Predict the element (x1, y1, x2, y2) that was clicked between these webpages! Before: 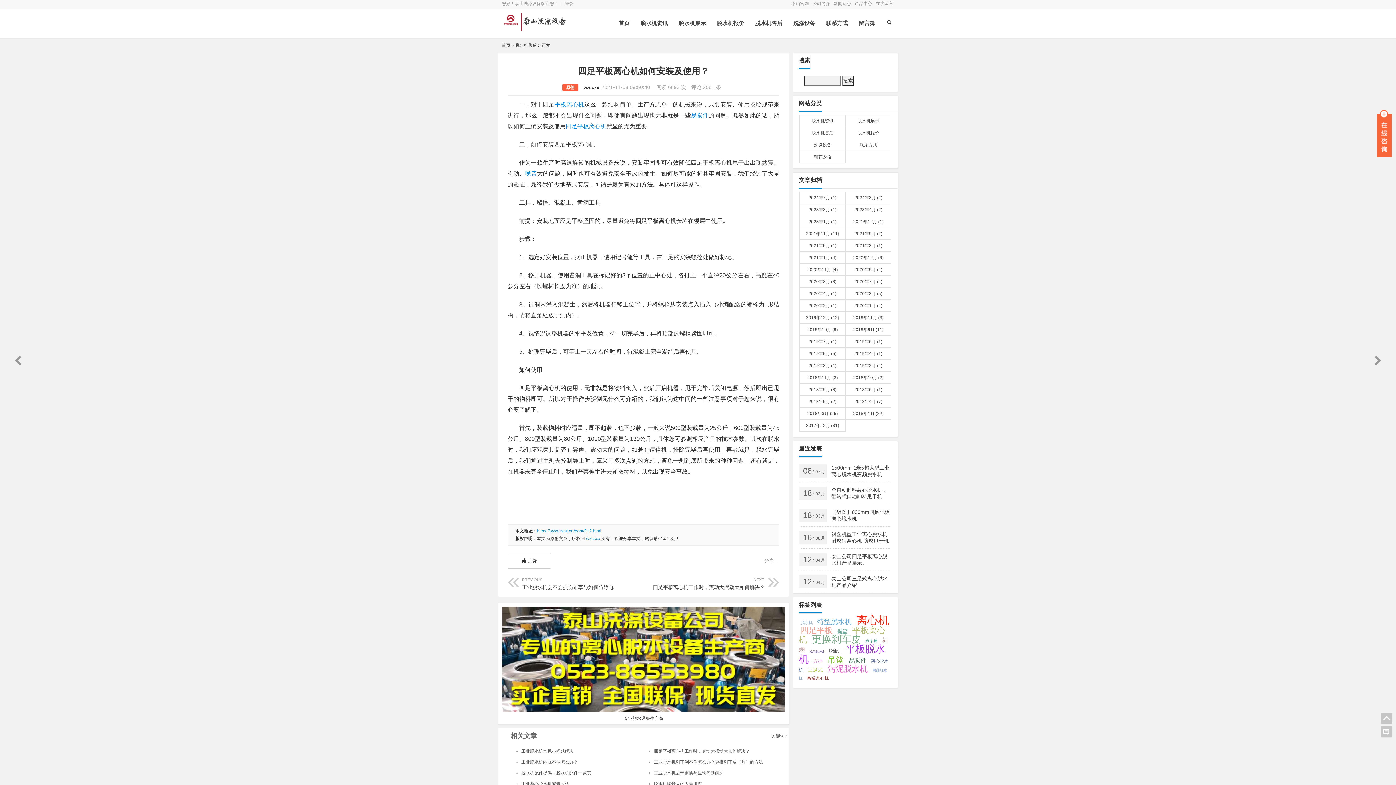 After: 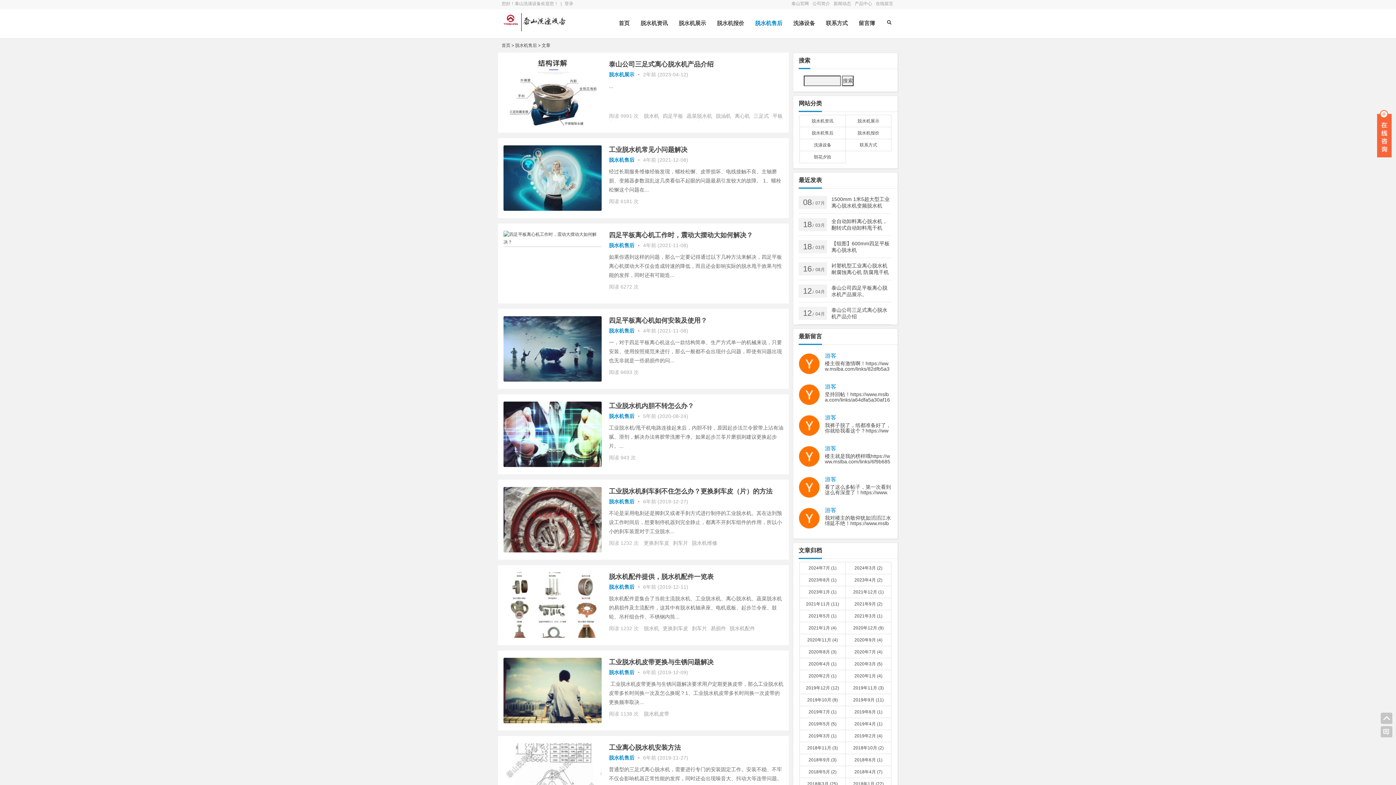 Action: label: 脱水机售后 bbox: (799, 126, 845, 139)